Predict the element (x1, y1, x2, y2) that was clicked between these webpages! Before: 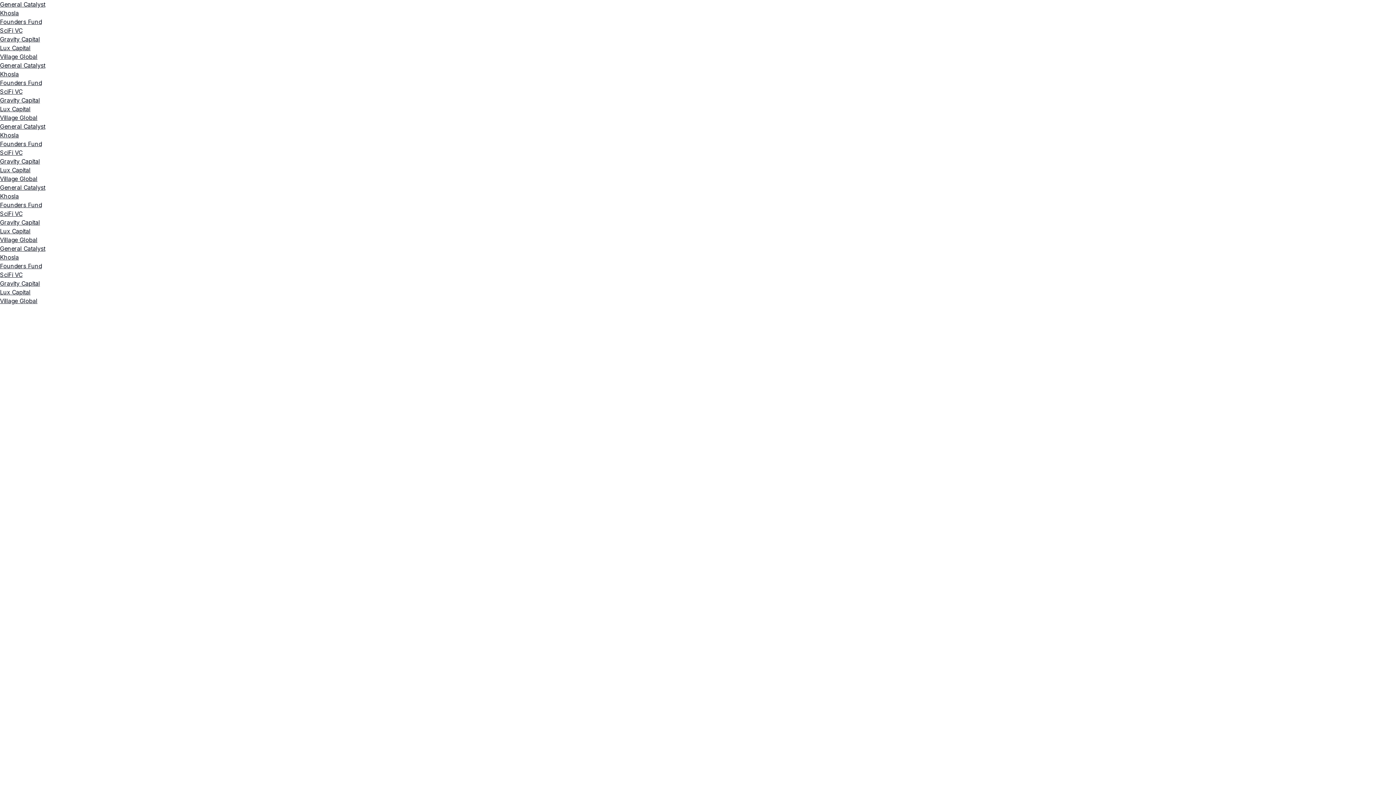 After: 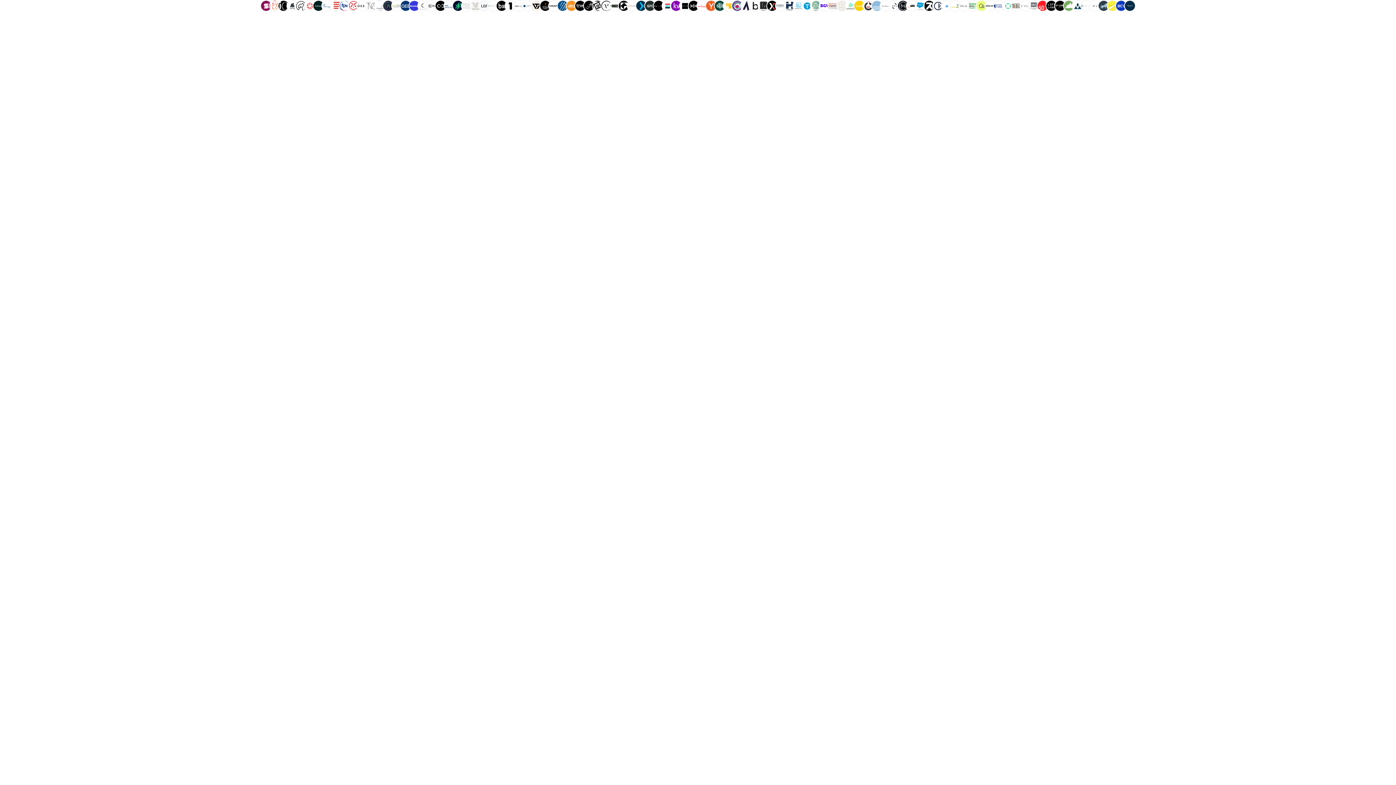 Action: bbox: (0, 175, 37, 182) label: Village Global